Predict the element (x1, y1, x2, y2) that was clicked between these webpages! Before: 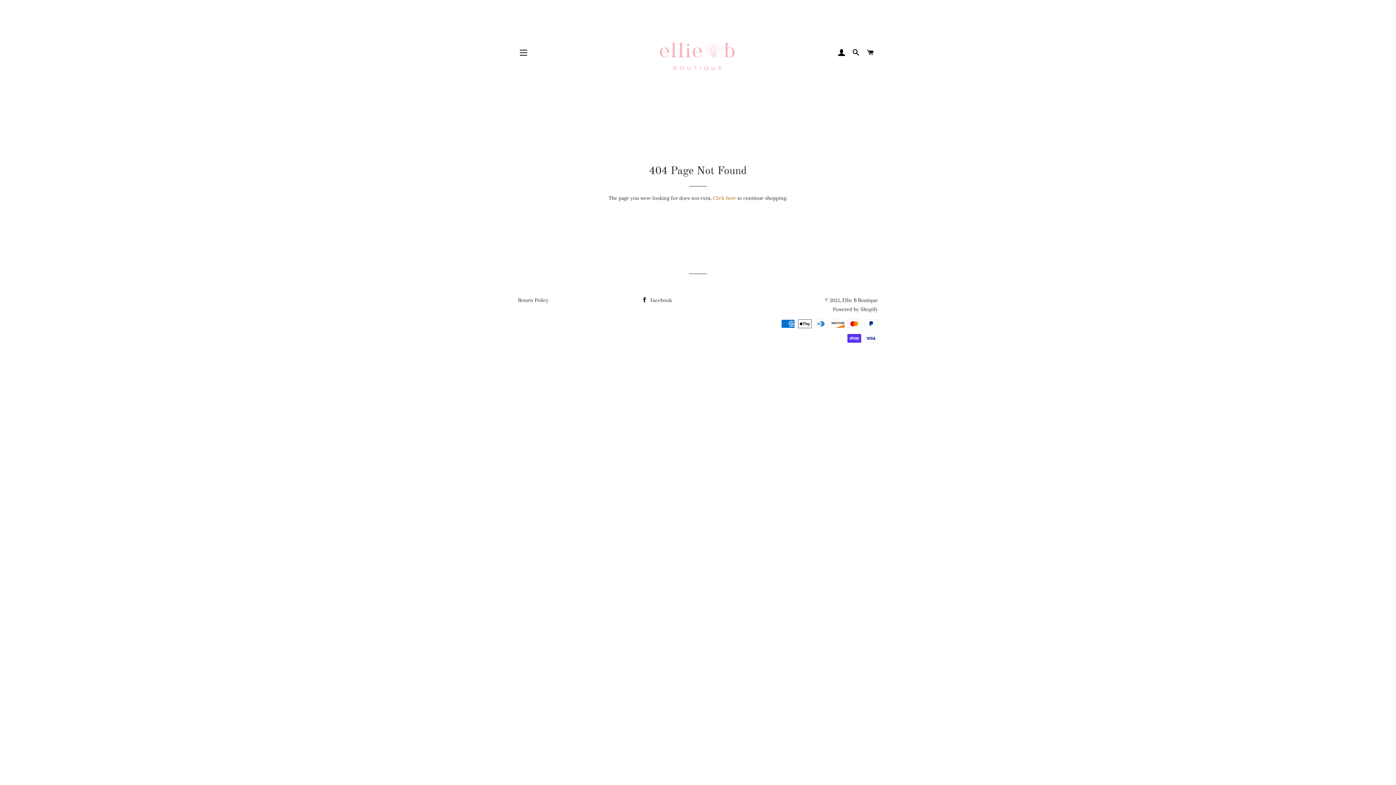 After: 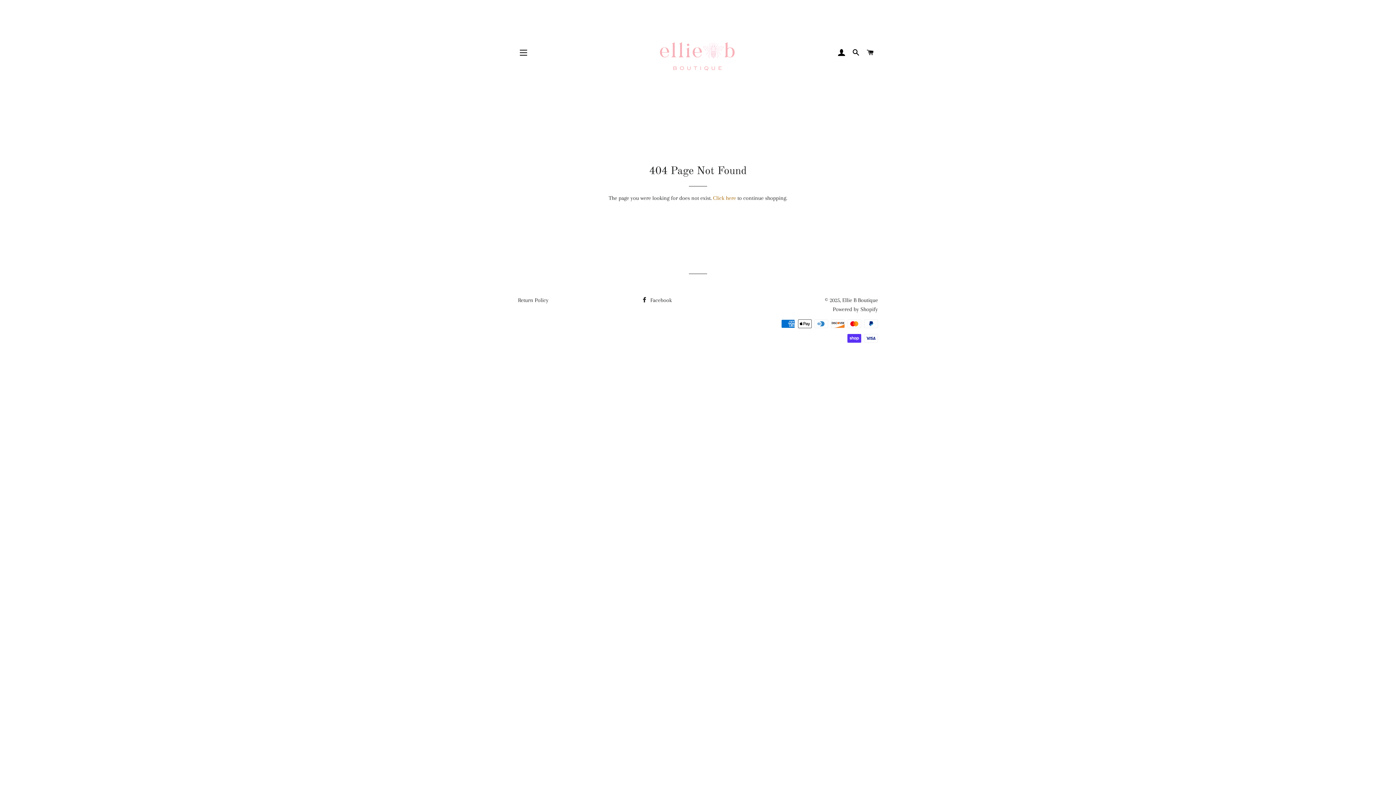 Action: label:  Facebook bbox: (641, 297, 671, 303)